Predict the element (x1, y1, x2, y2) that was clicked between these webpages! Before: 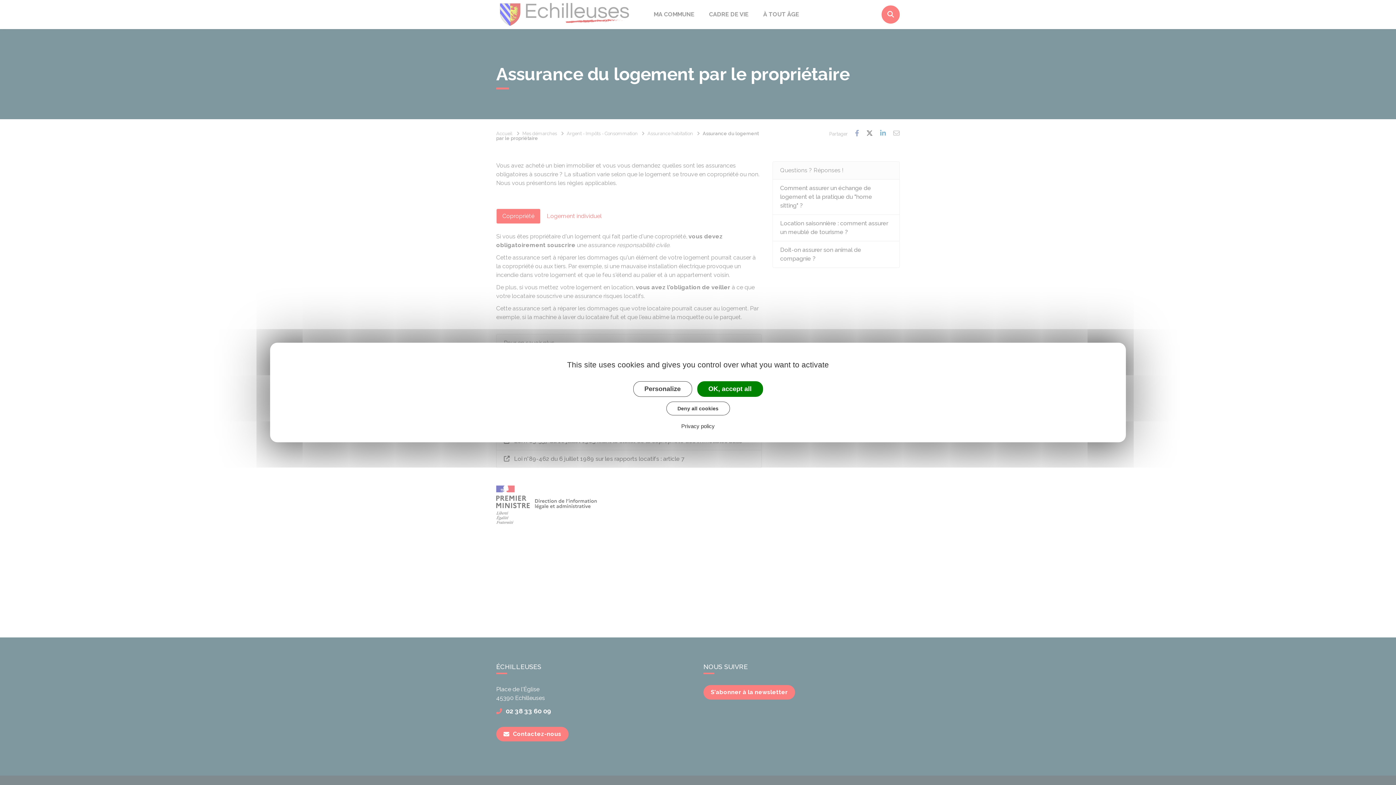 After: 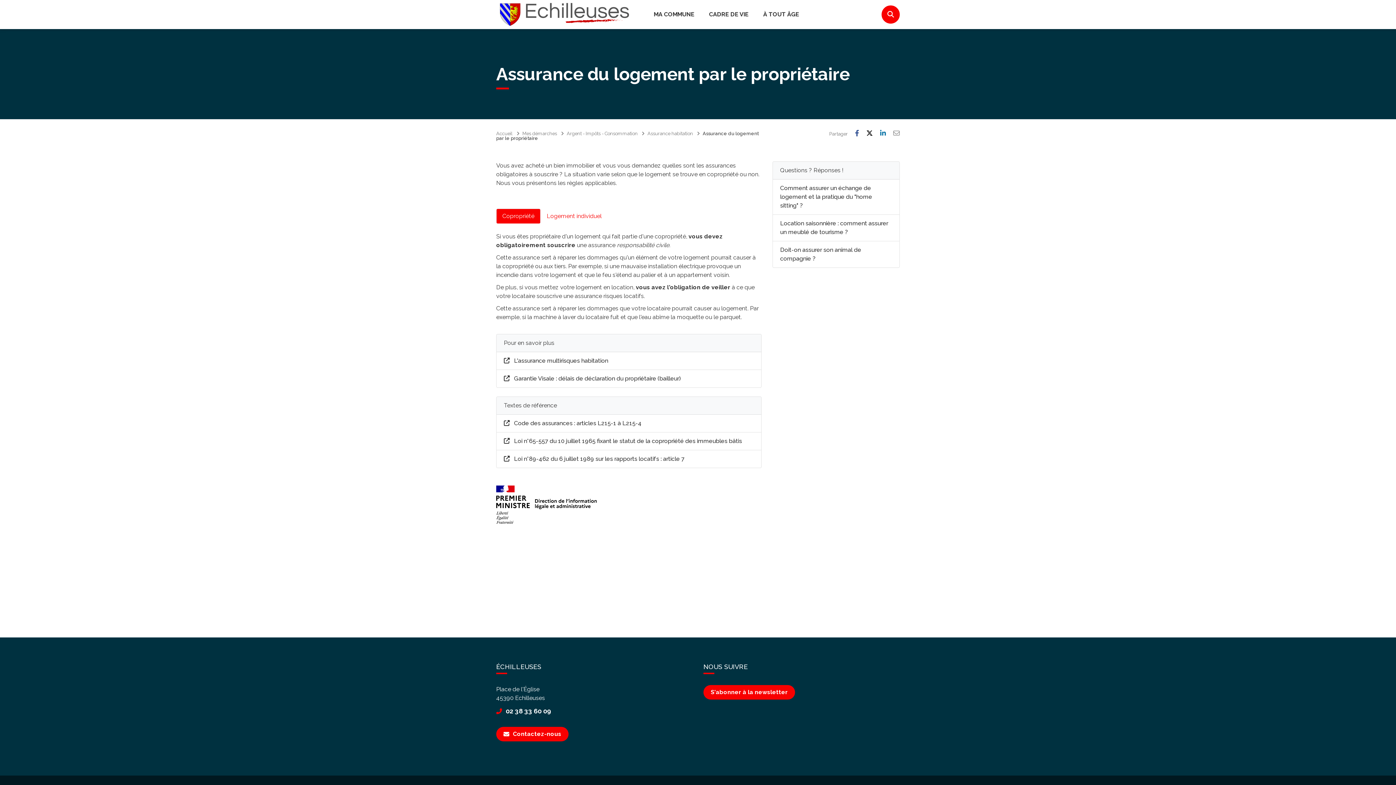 Action: bbox: (666, 401, 730, 415) label: Deny all cookies